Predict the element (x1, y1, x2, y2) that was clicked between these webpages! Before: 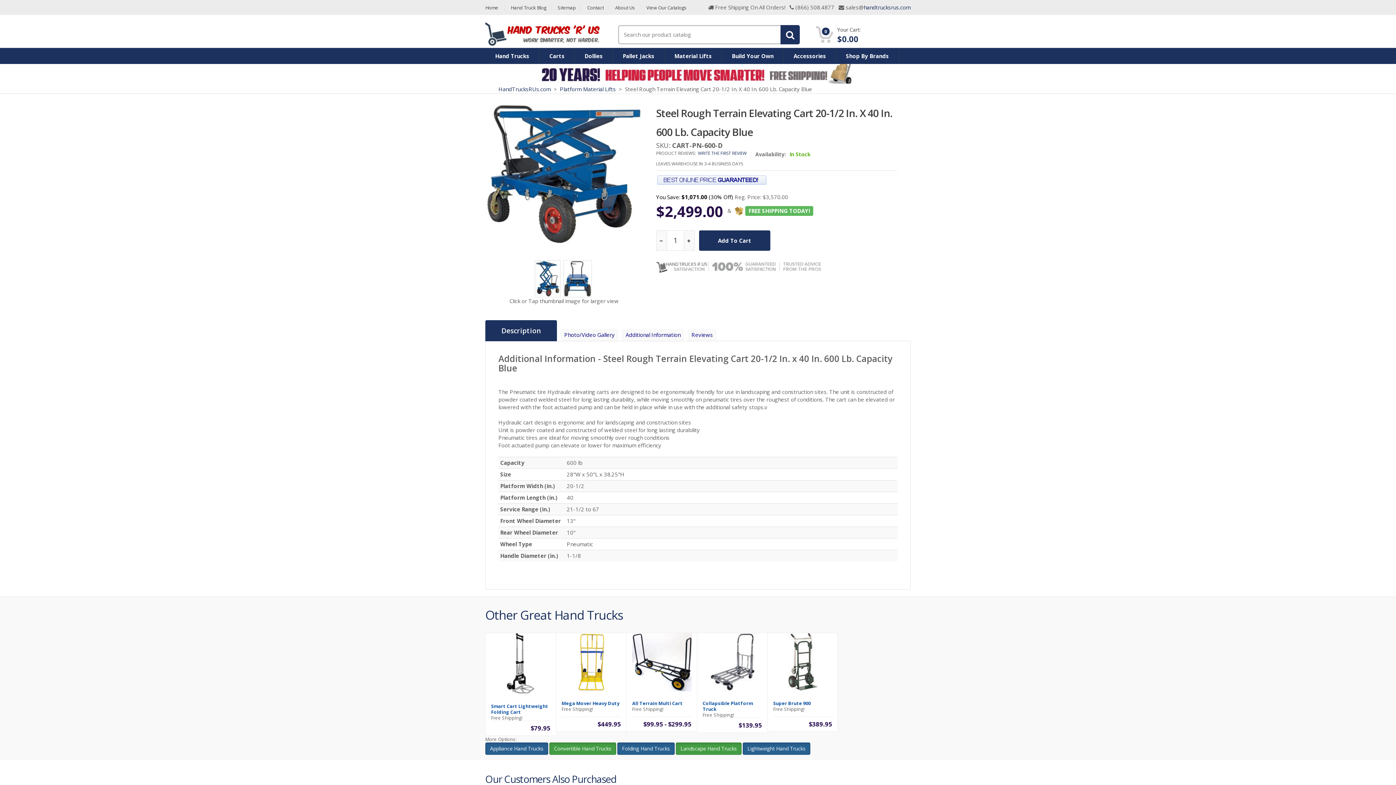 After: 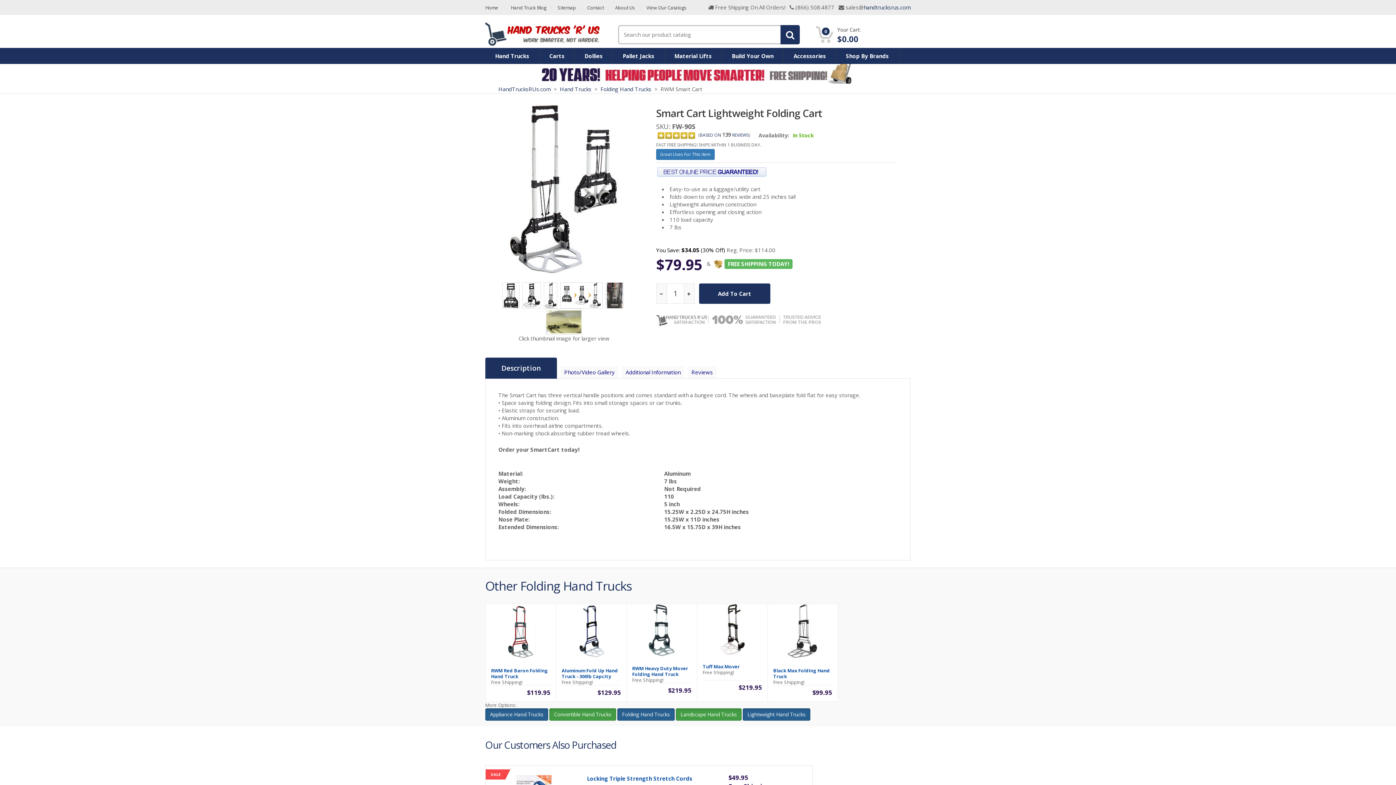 Action: label: Smart Cart Lightweight Folding Cart bbox: (491, 703, 548, 715)